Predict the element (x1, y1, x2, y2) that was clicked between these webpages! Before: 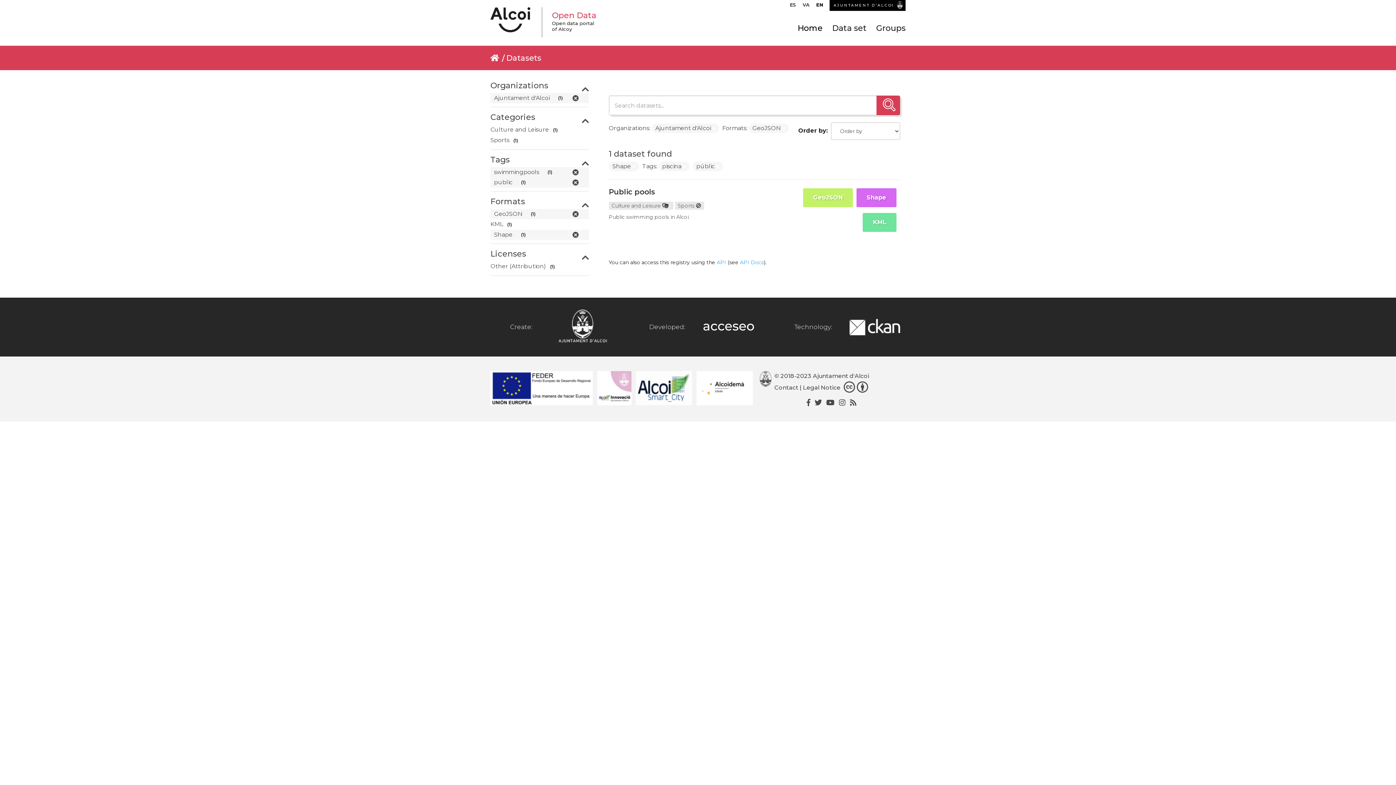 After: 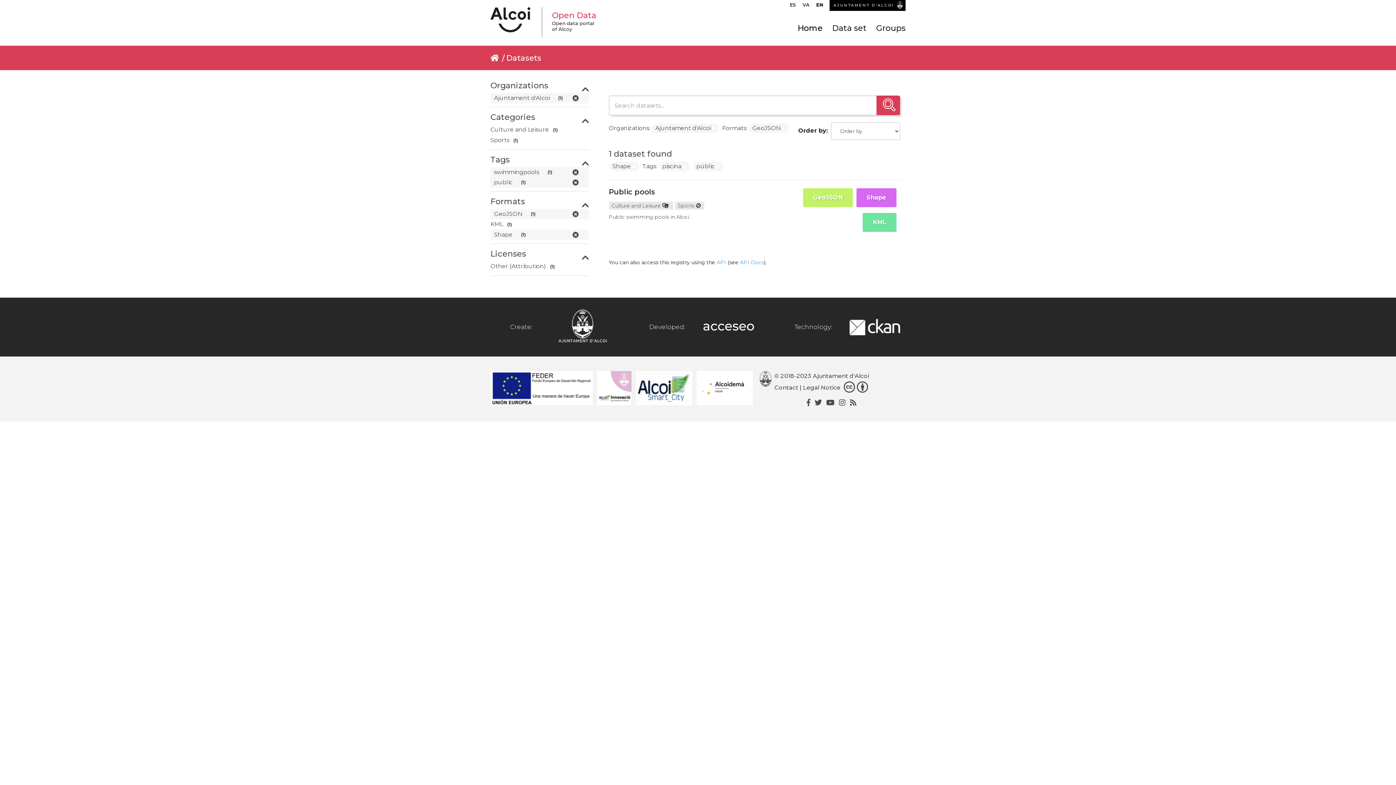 Action: bbox: (850, 398, 856, 407)